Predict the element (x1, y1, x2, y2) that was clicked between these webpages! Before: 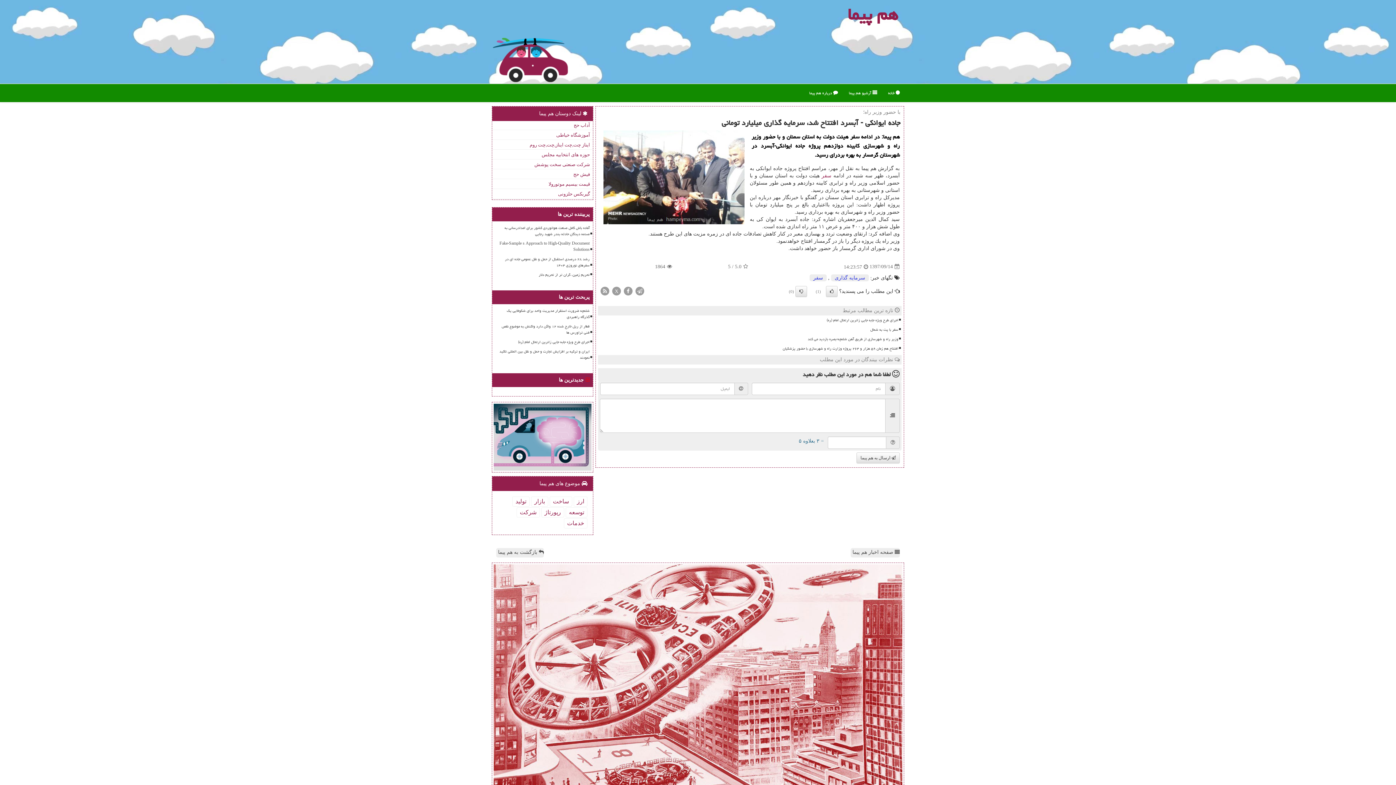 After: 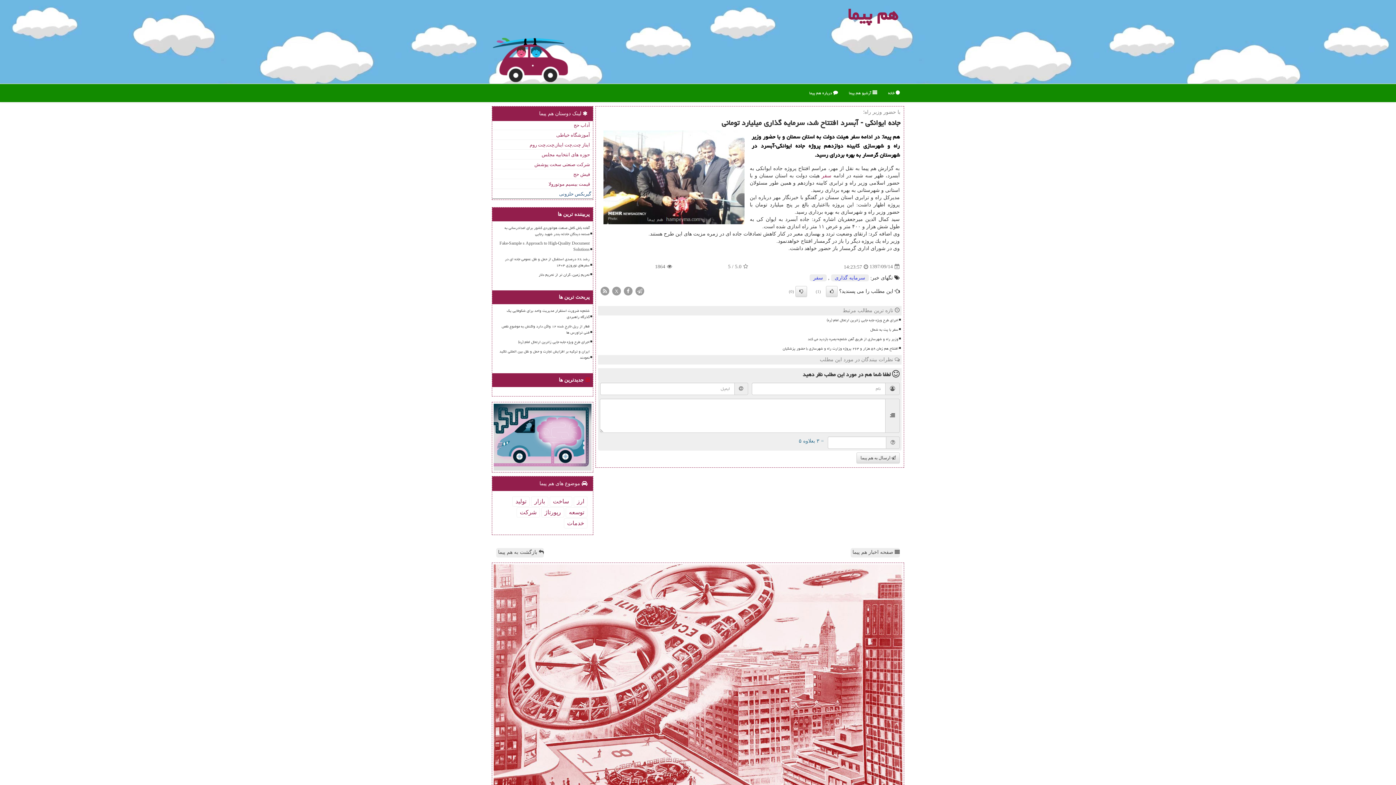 Action: label: گیربکس حلزونی bbox: (492, 189, 593, 198)